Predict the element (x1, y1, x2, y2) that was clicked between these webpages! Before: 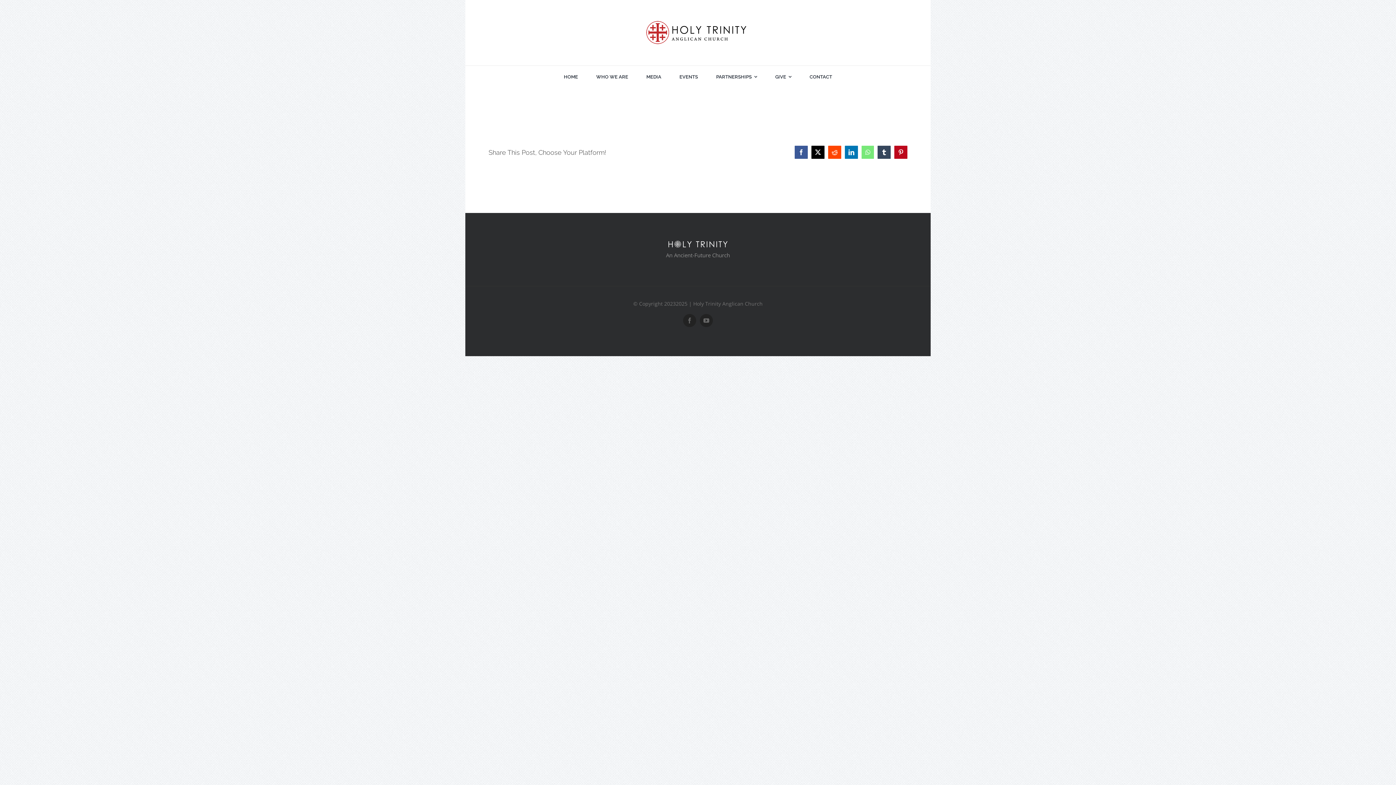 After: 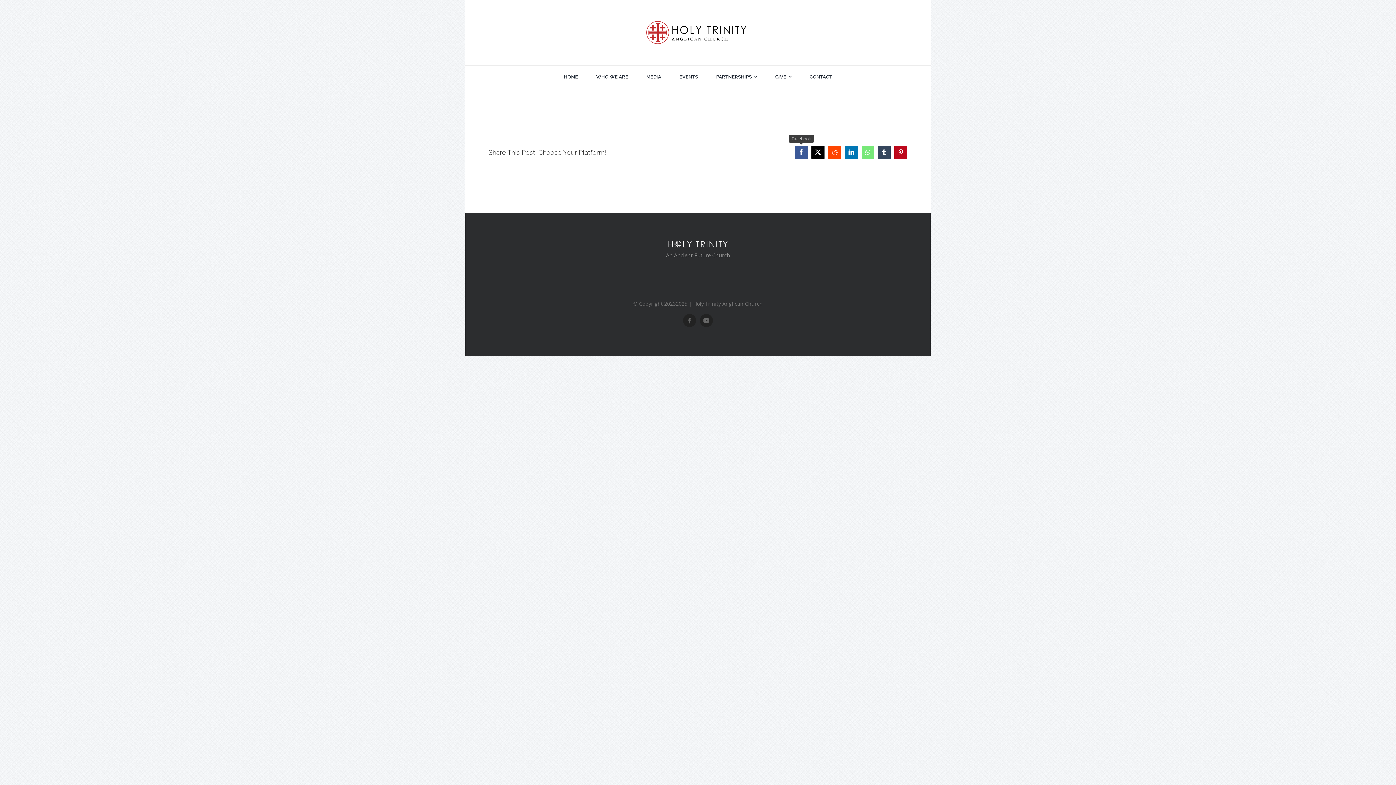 Action: bbox: (794, 145, 808, 159) label: Facebook